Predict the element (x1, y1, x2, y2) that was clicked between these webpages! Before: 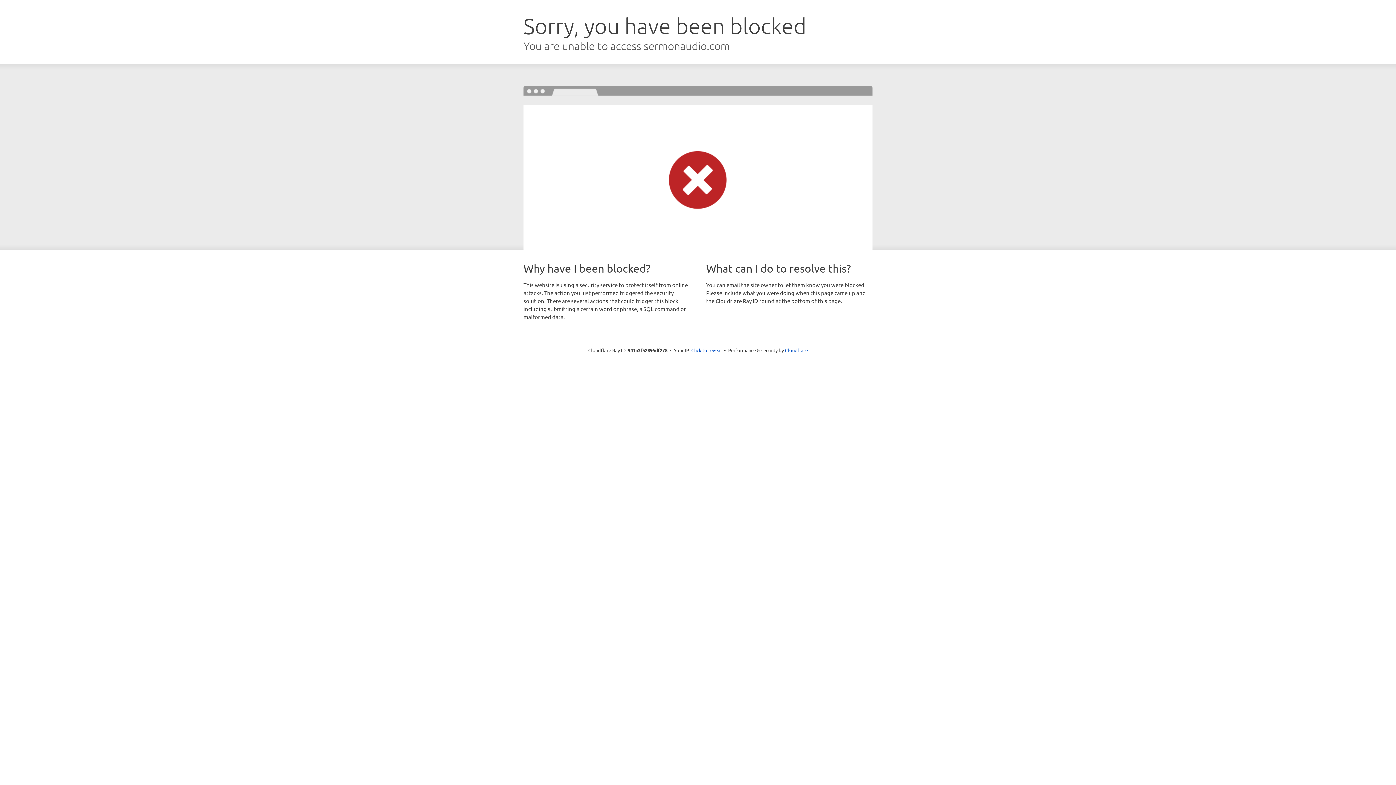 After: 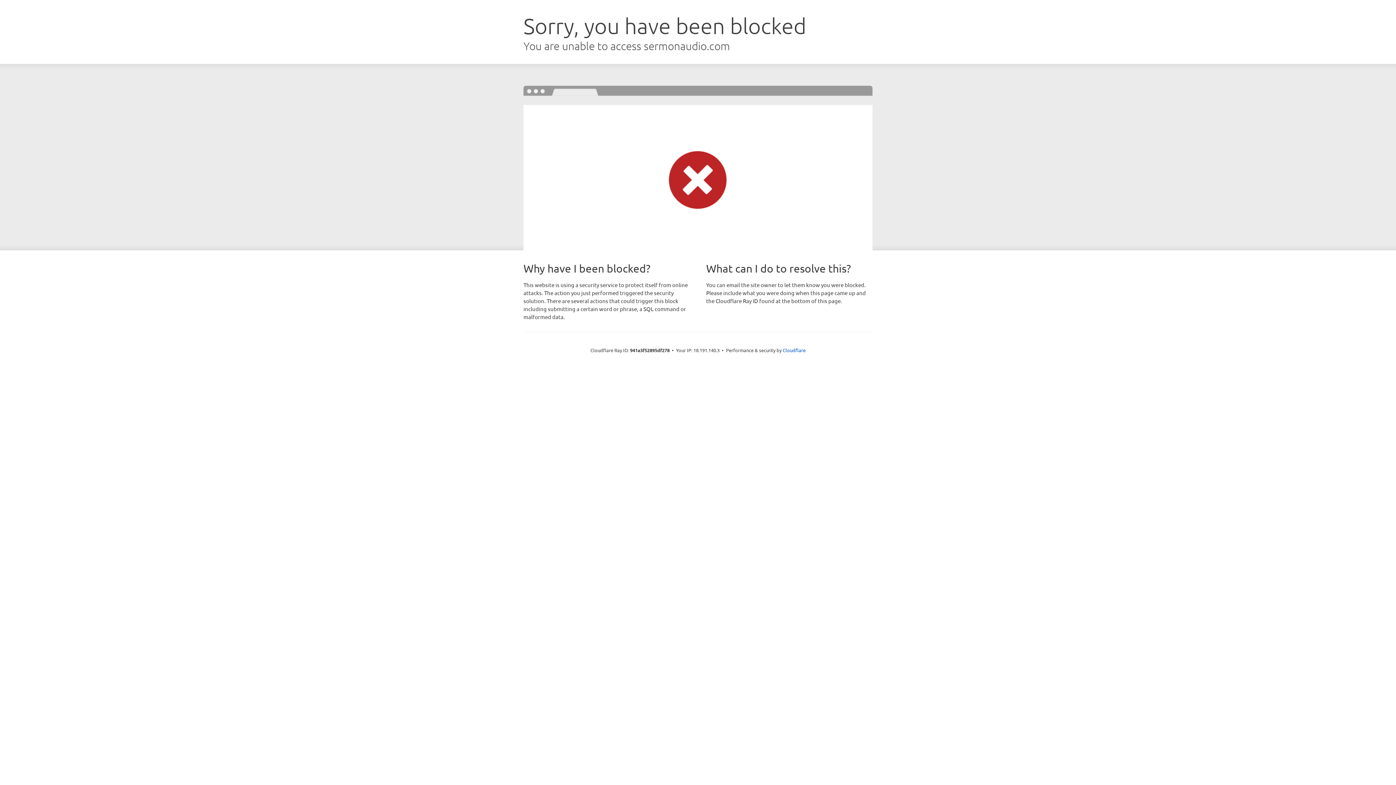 Action: label: Click to reveal bbox: (691, 346, 722, 353)